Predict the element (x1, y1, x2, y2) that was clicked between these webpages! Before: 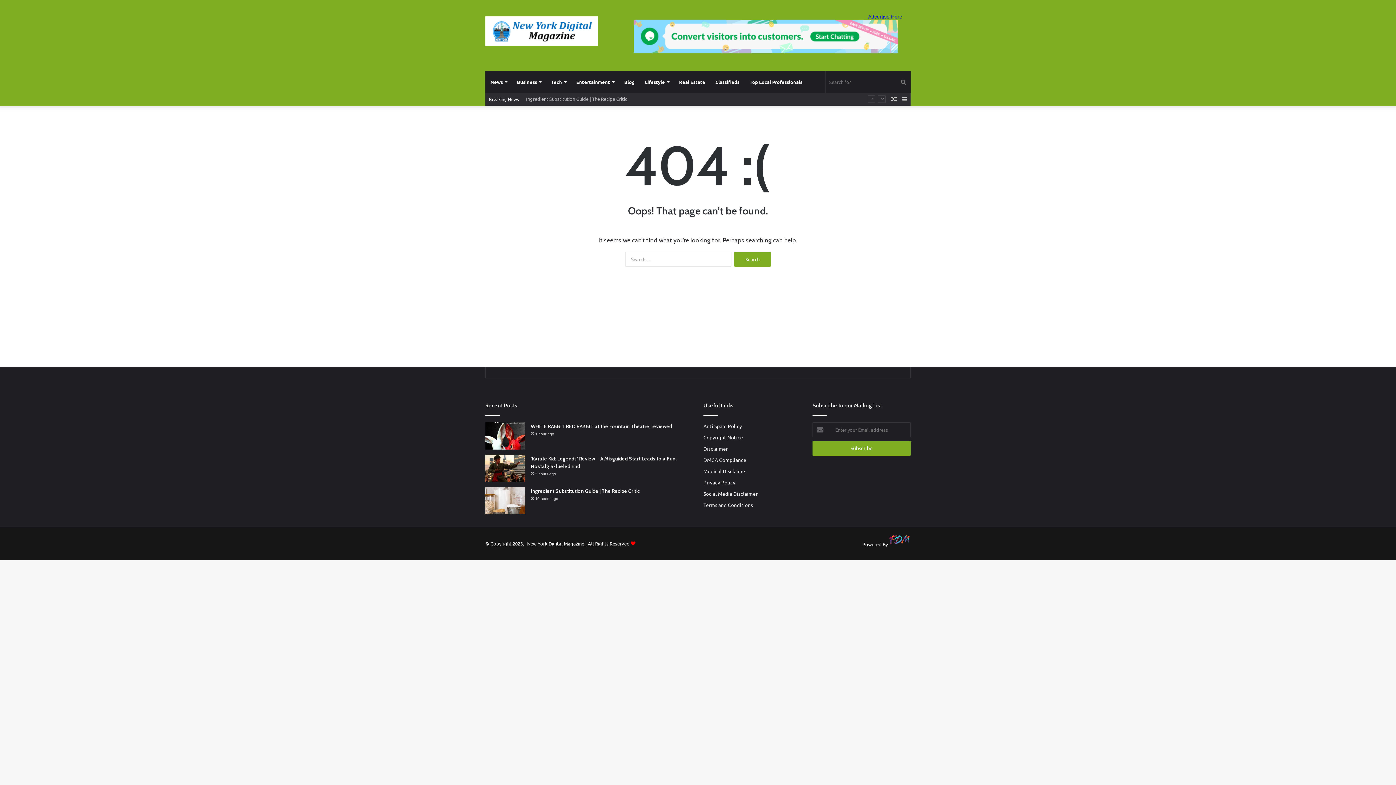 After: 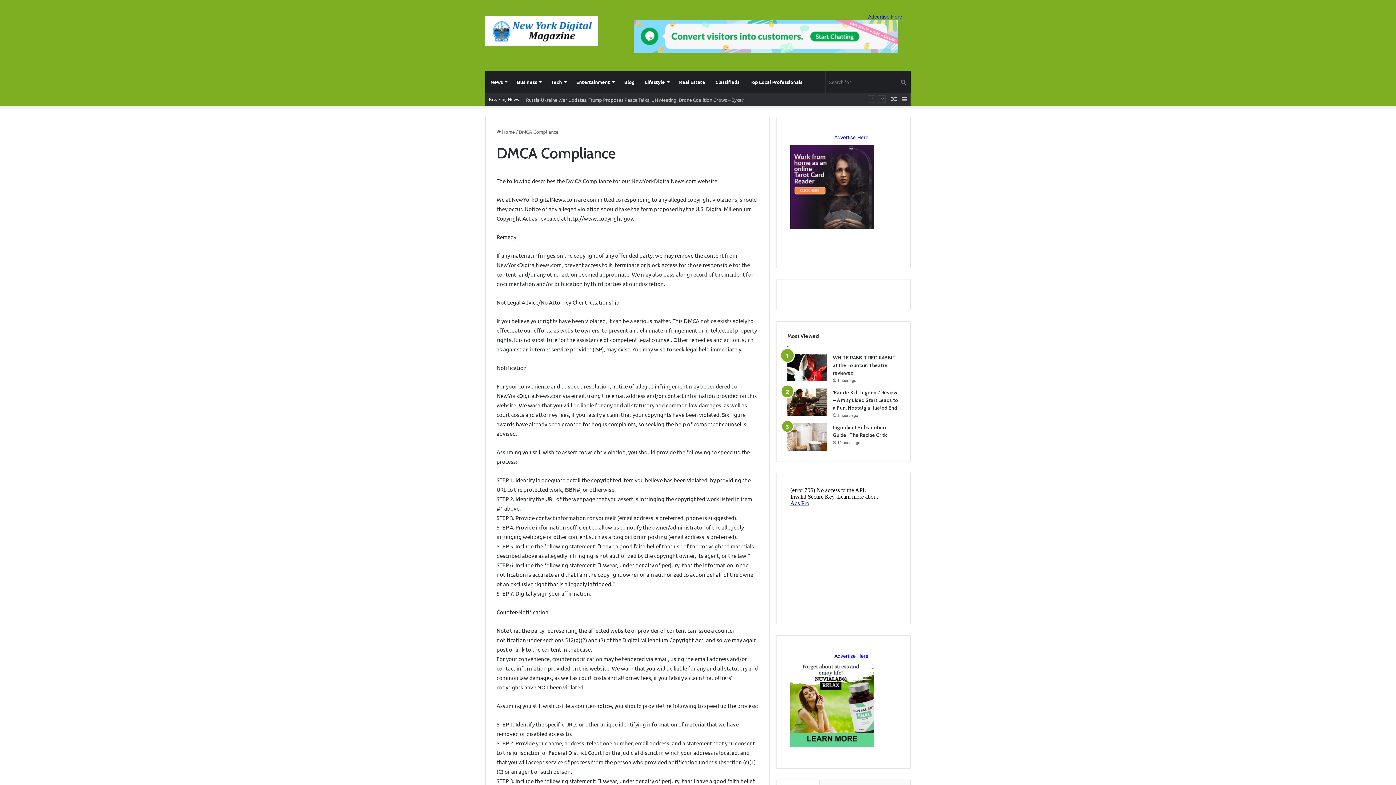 Action: bbox: (703, 456, 746, 463) label: DMCA Compliance